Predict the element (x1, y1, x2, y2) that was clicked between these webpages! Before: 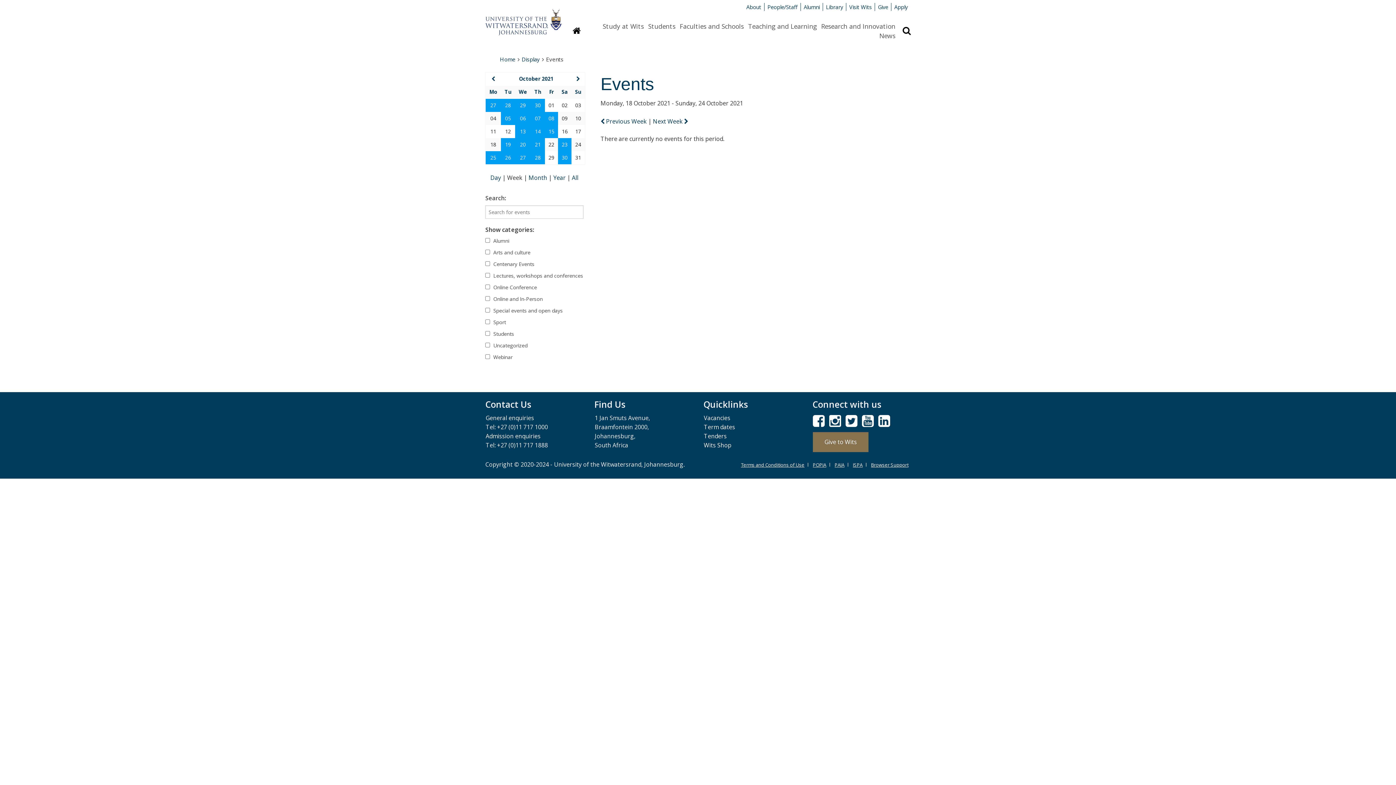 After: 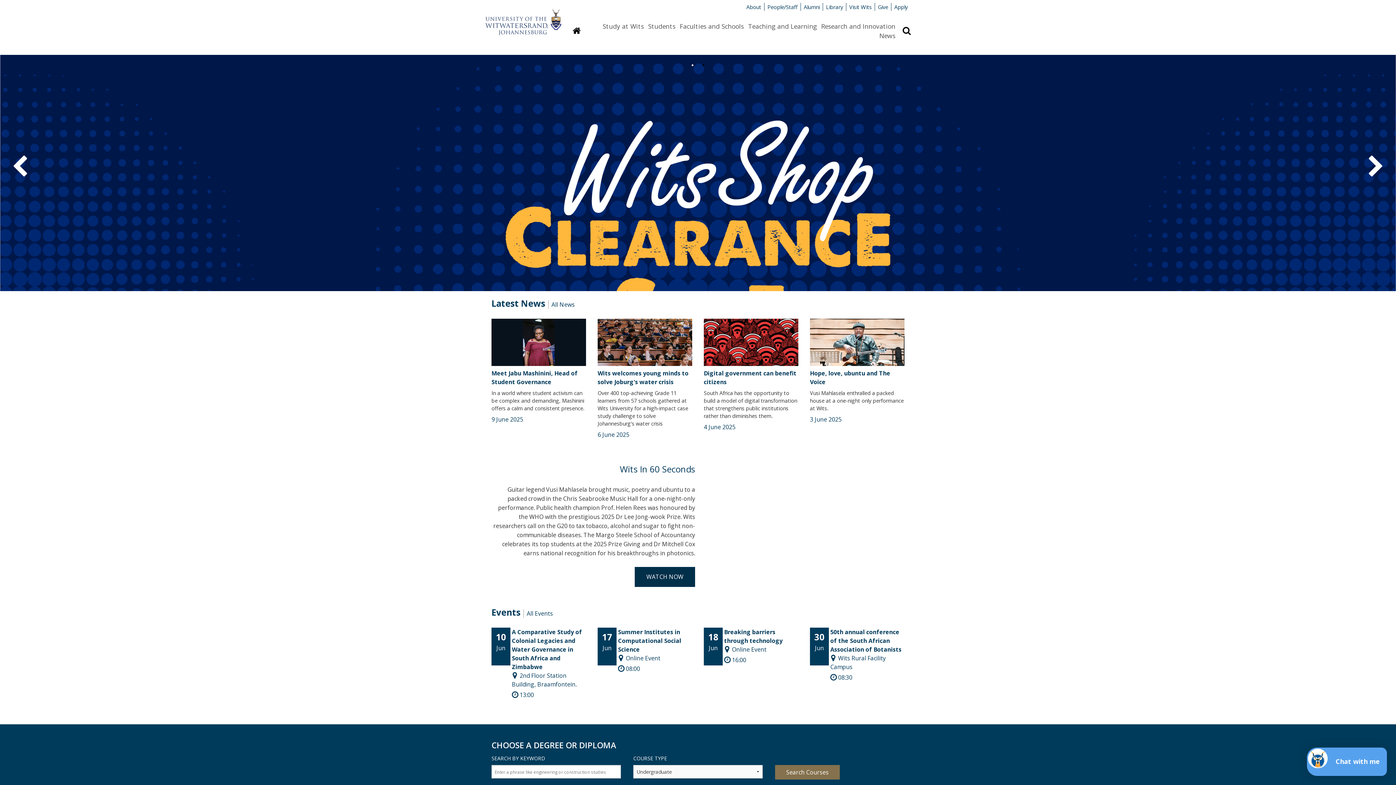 Action: bbox: (572, 21, 580, 40) label: Homepage